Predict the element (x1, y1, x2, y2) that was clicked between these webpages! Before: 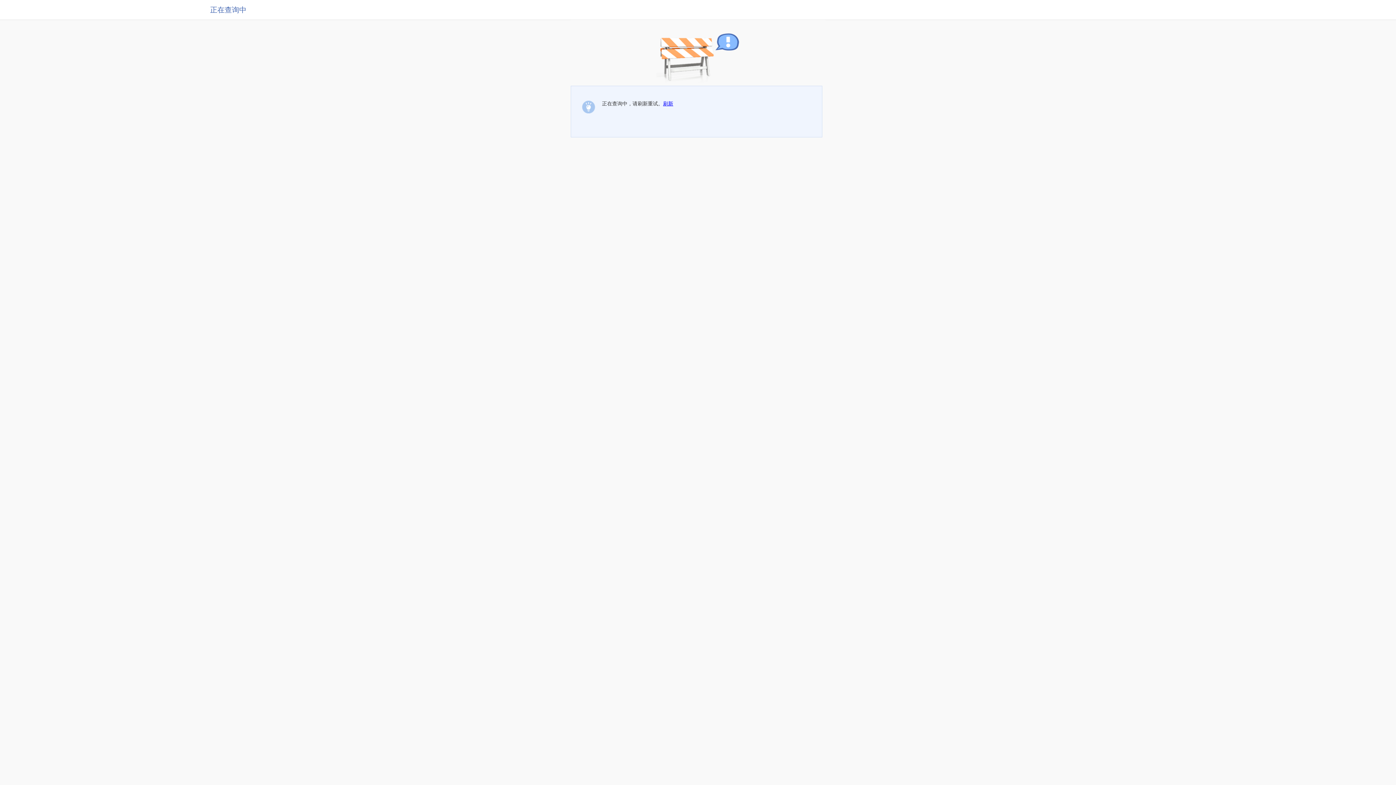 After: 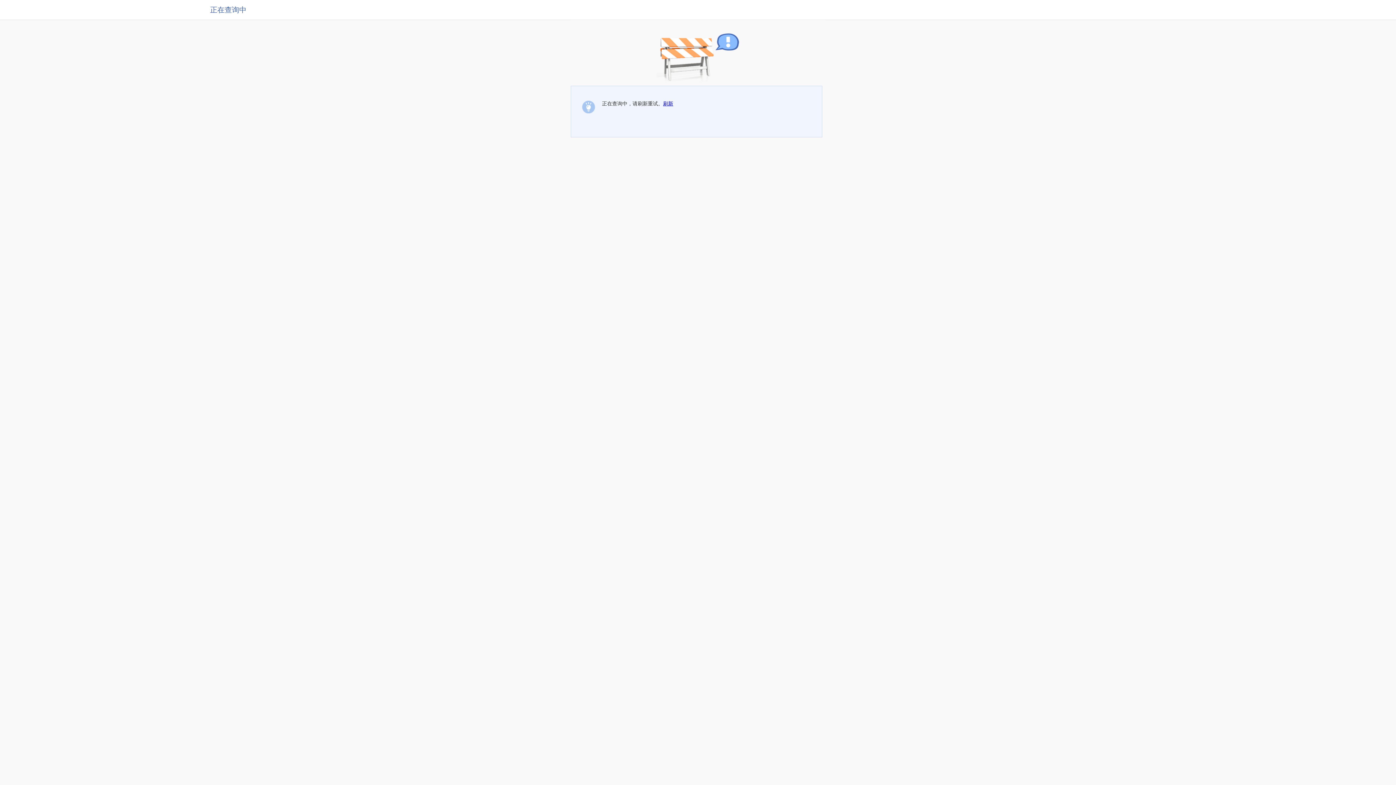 Action: label: 刷新 bbox: (663, 100, 673, 106)